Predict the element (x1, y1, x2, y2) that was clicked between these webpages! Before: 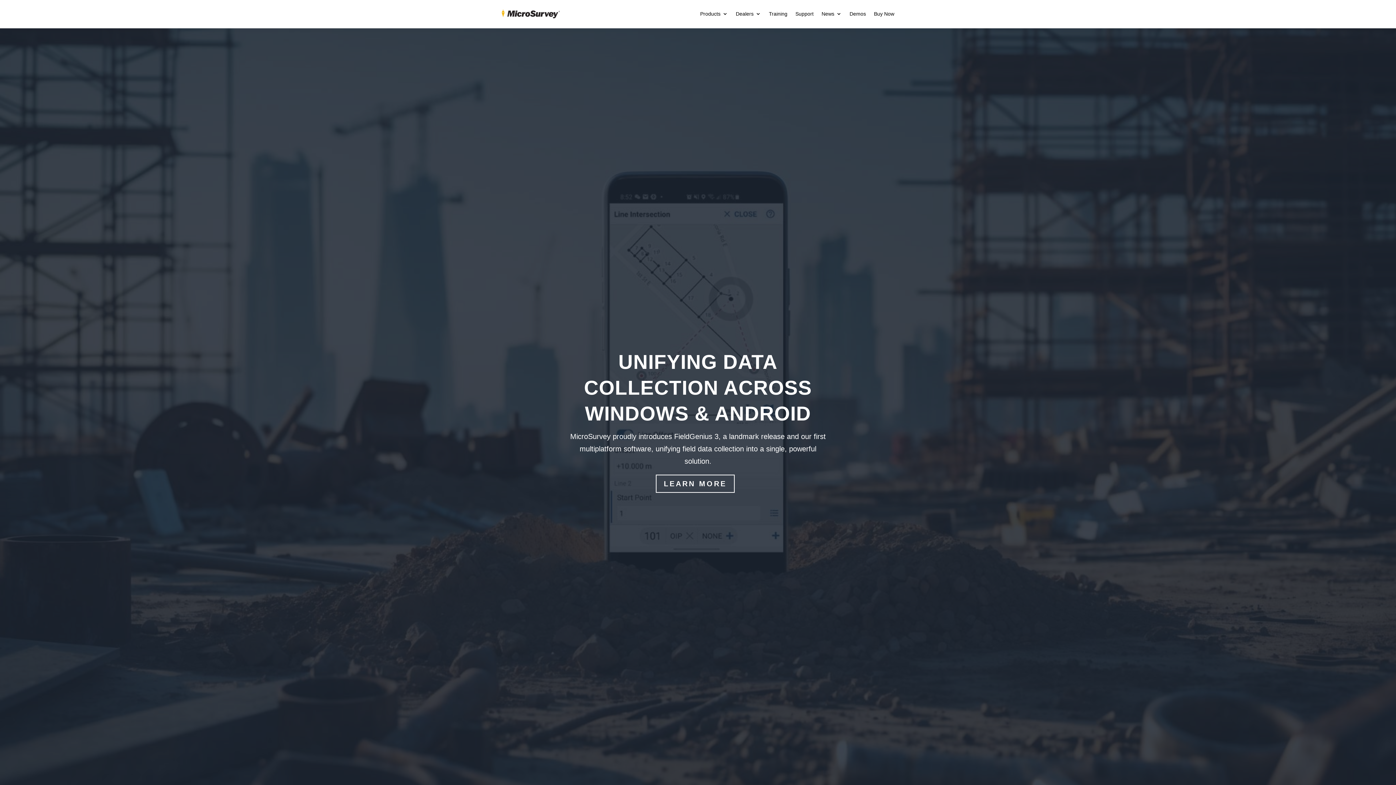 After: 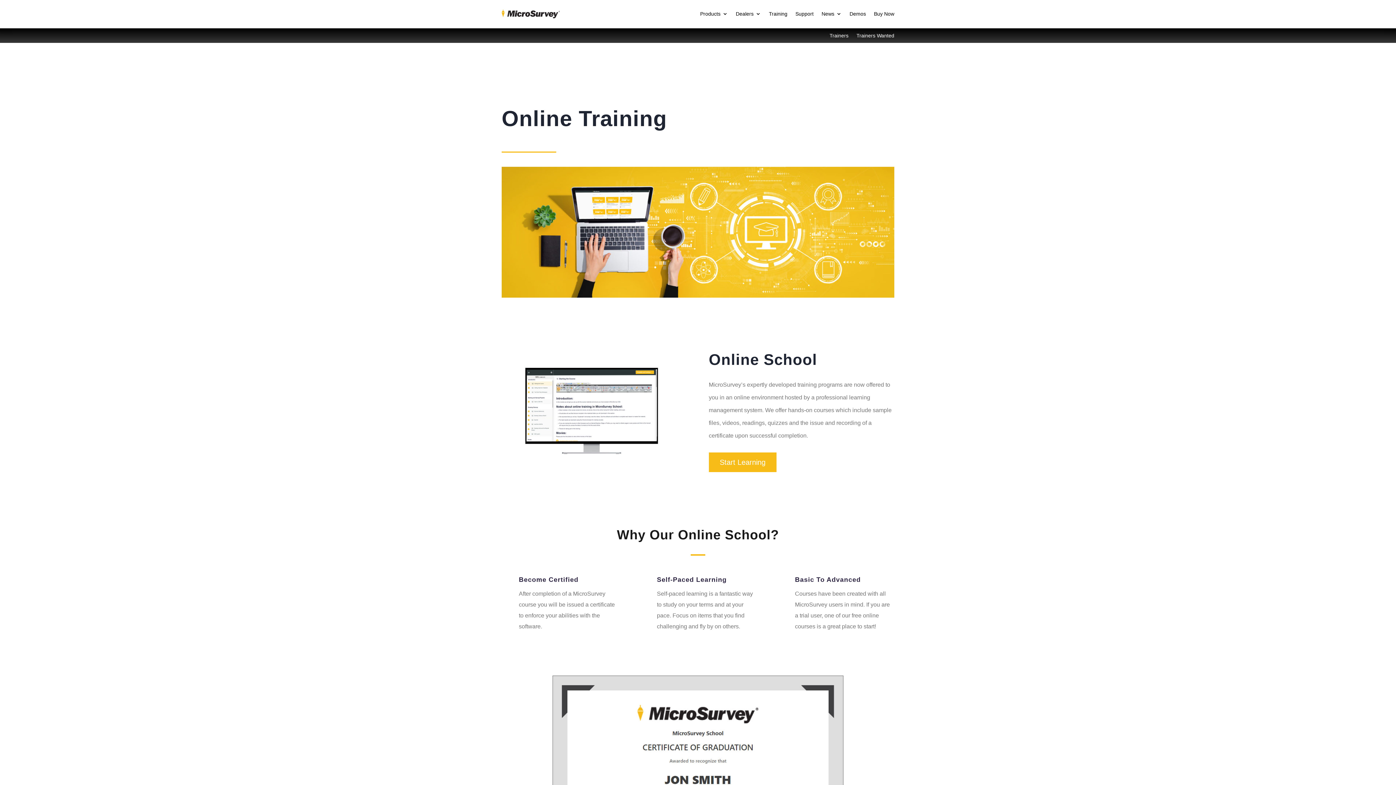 Action: label: Training bbox: (769, 0, 787, 27)